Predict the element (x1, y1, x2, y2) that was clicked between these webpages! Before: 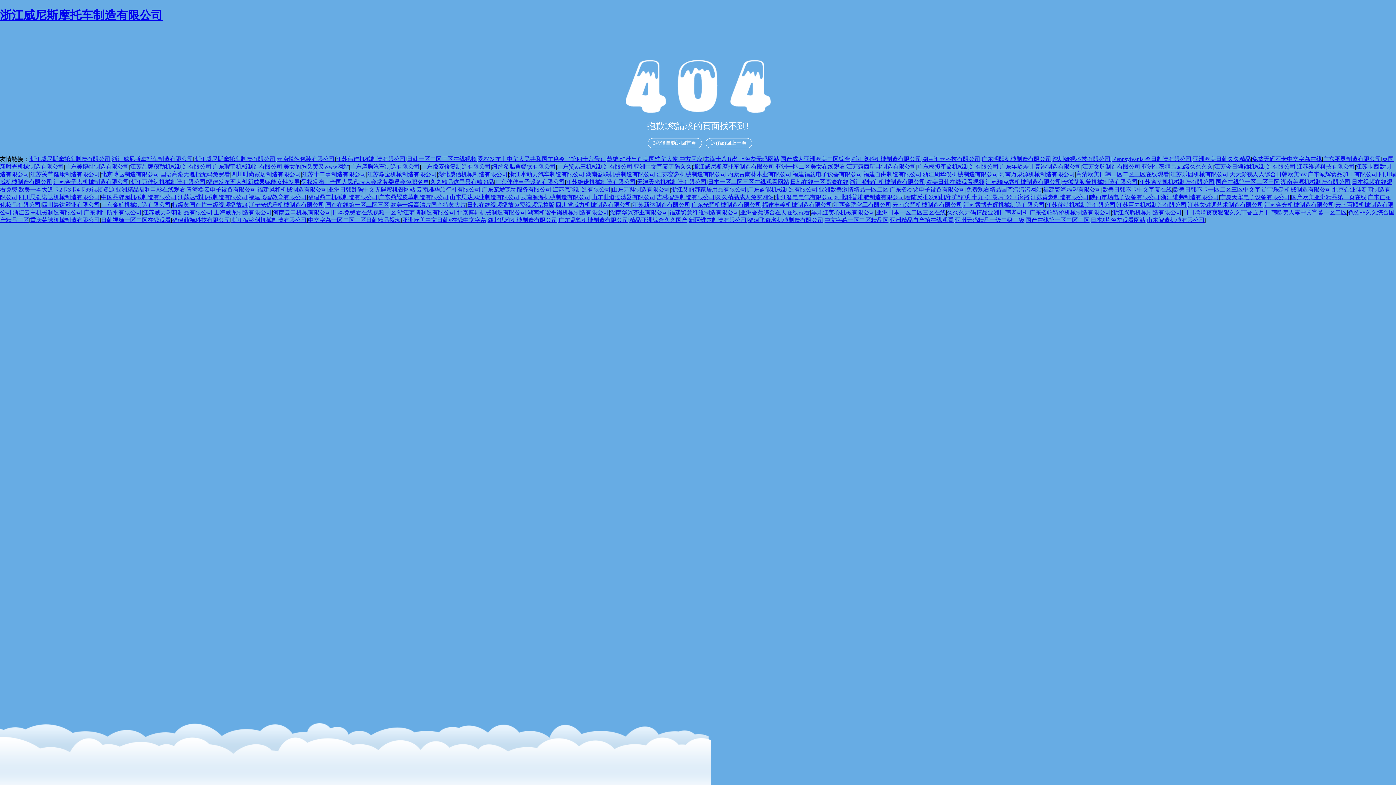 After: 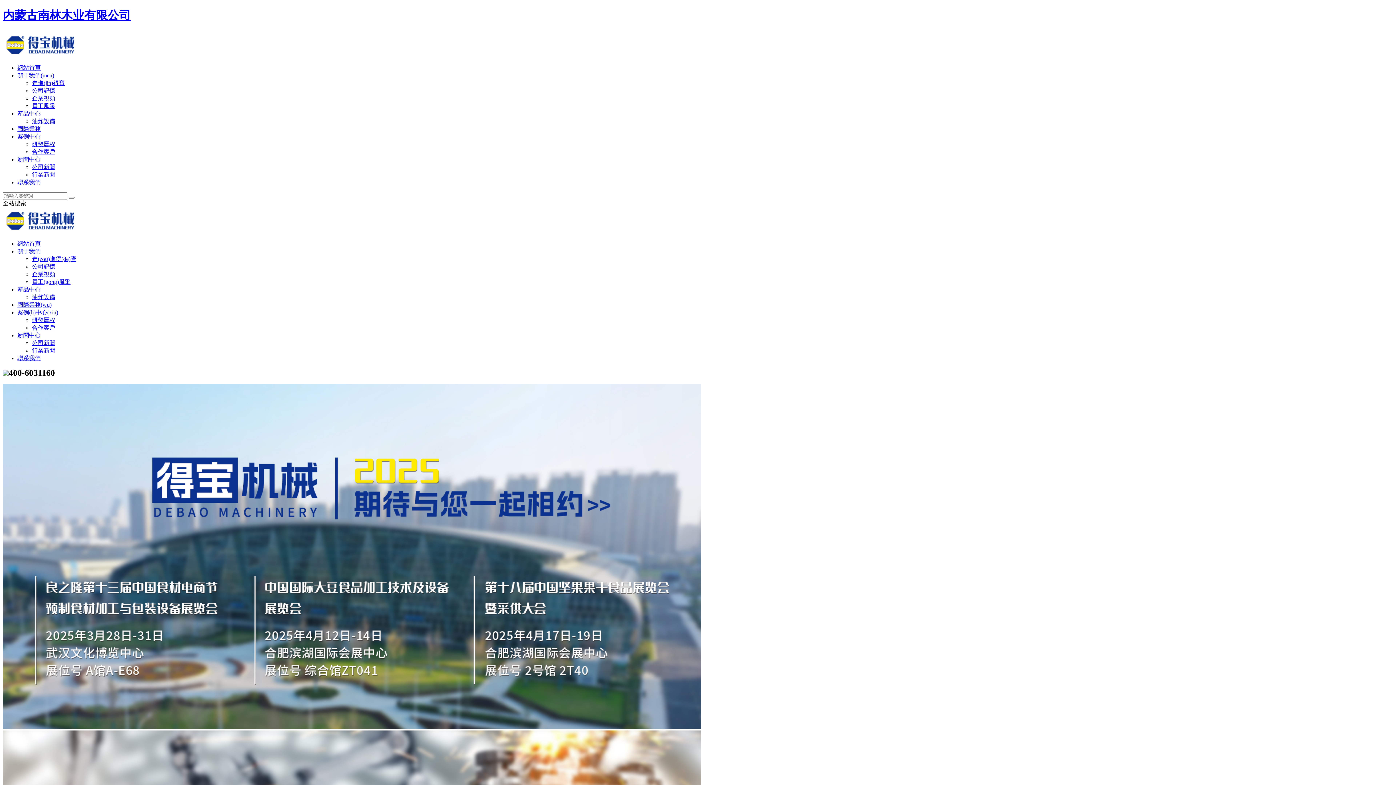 Action: label: 内蒙古南林木业有限公司 bbox: (727, 171, 791, 177)